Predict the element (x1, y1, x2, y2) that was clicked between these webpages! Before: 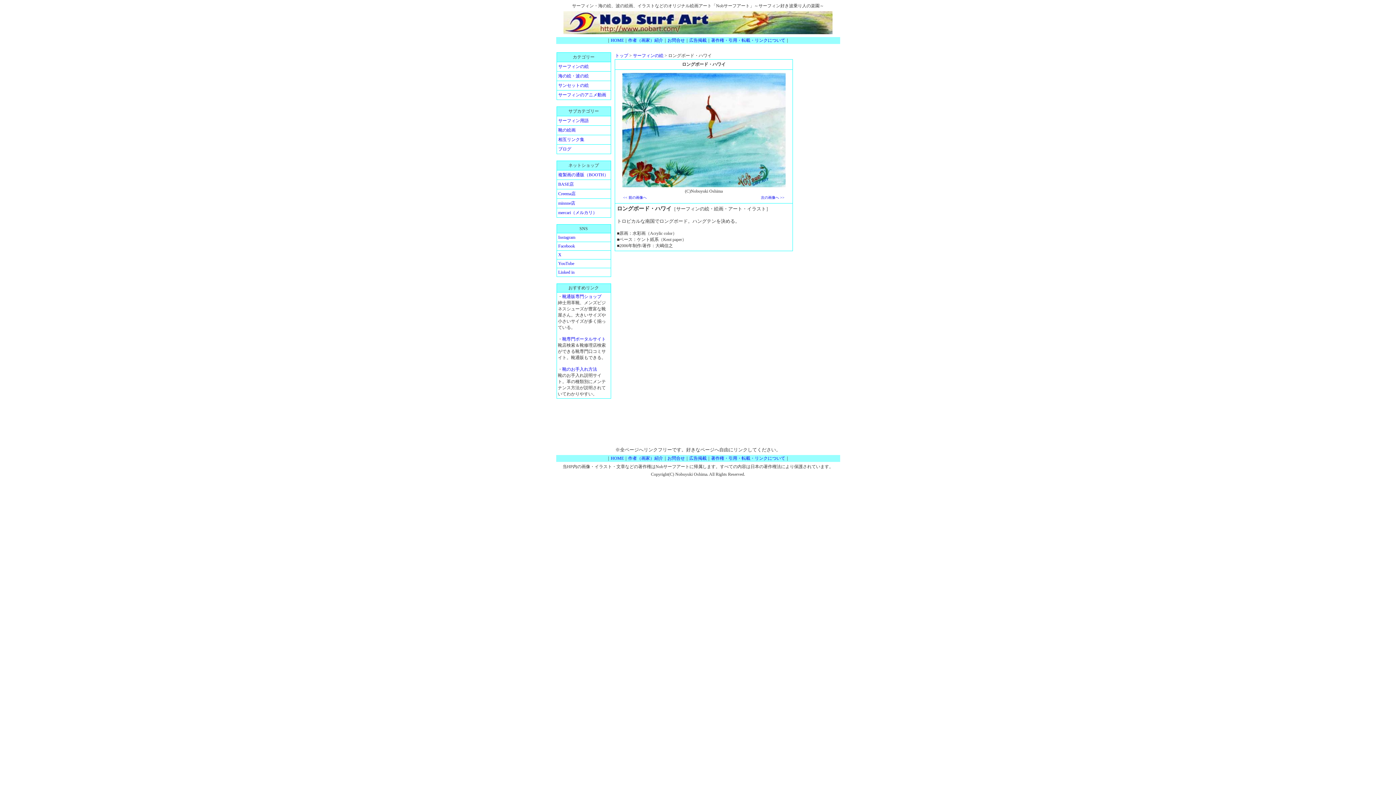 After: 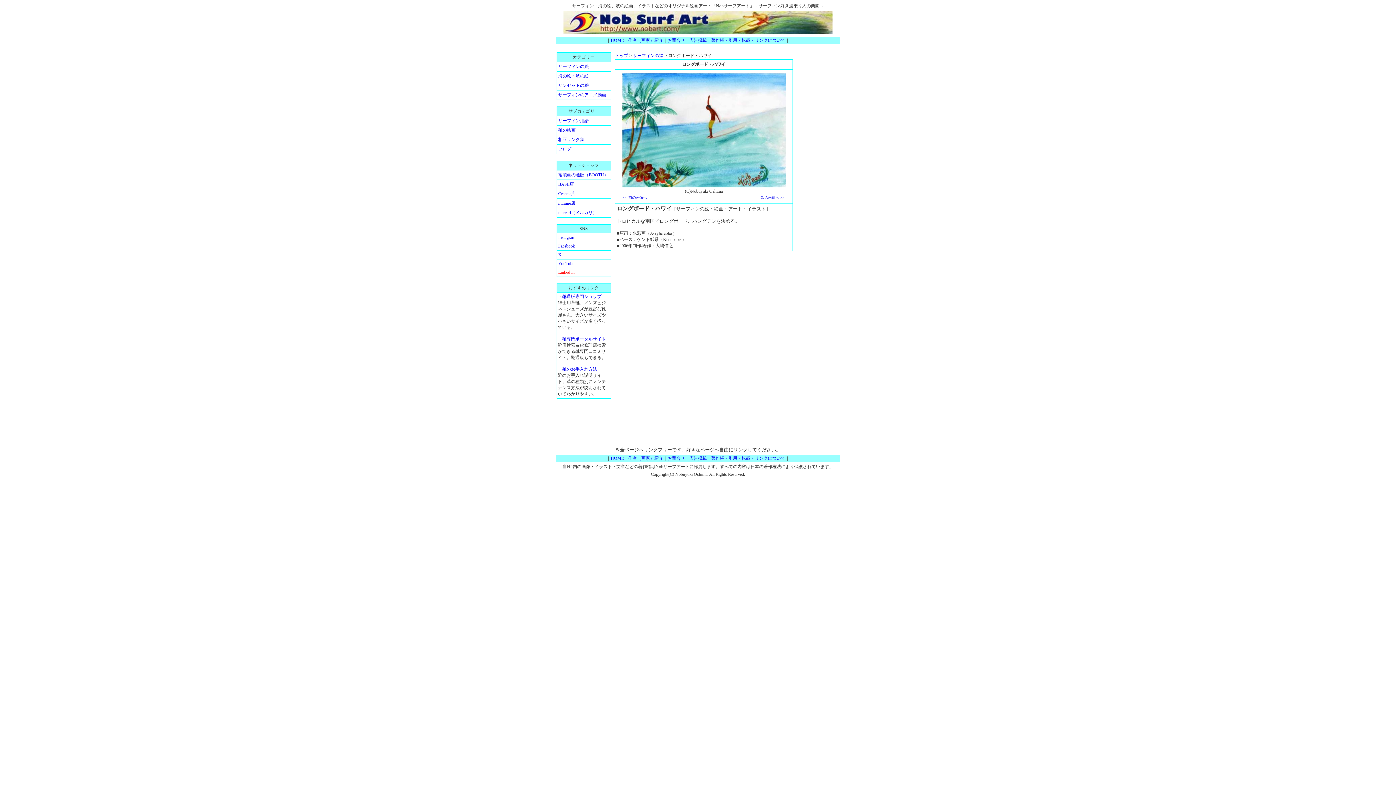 Action: label: Linked in bbox: (558, 269, 574, 274)